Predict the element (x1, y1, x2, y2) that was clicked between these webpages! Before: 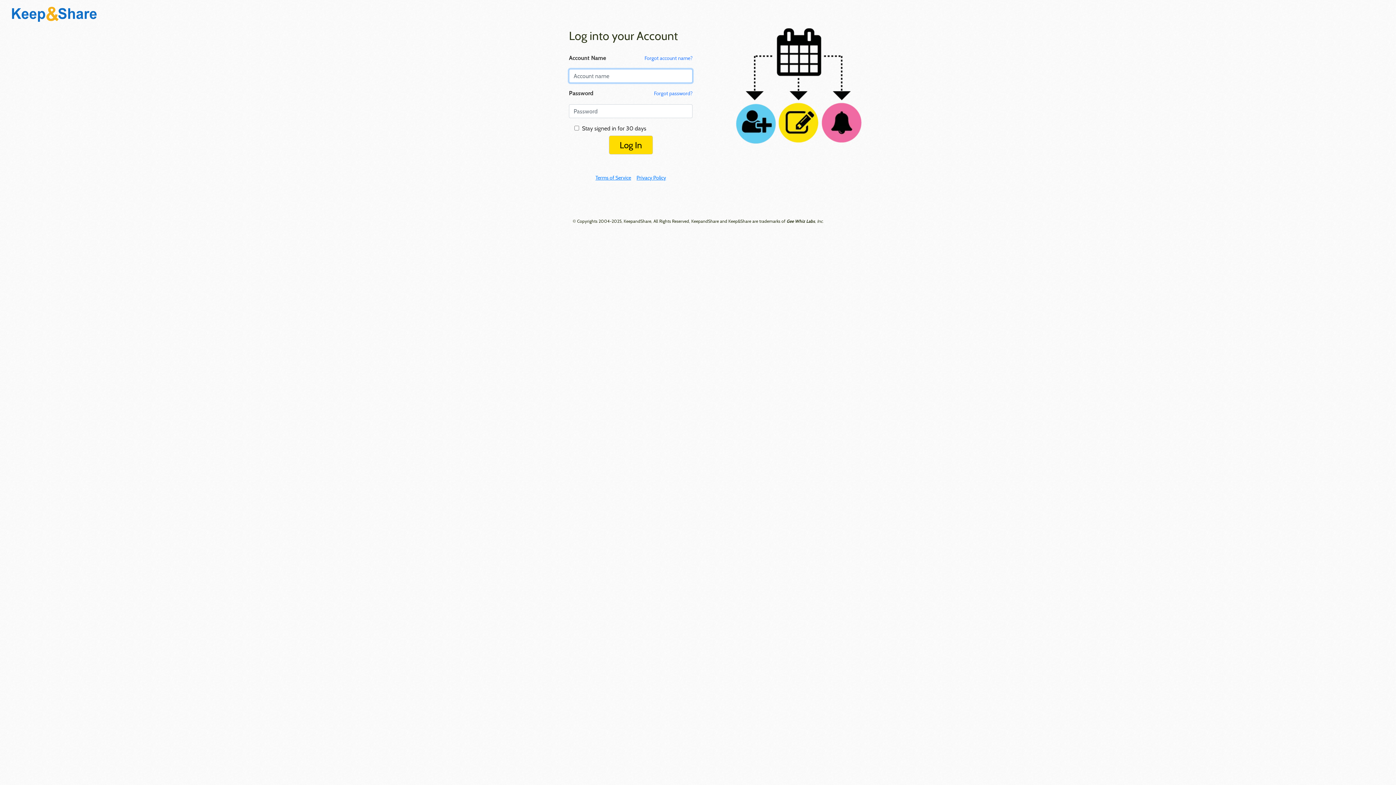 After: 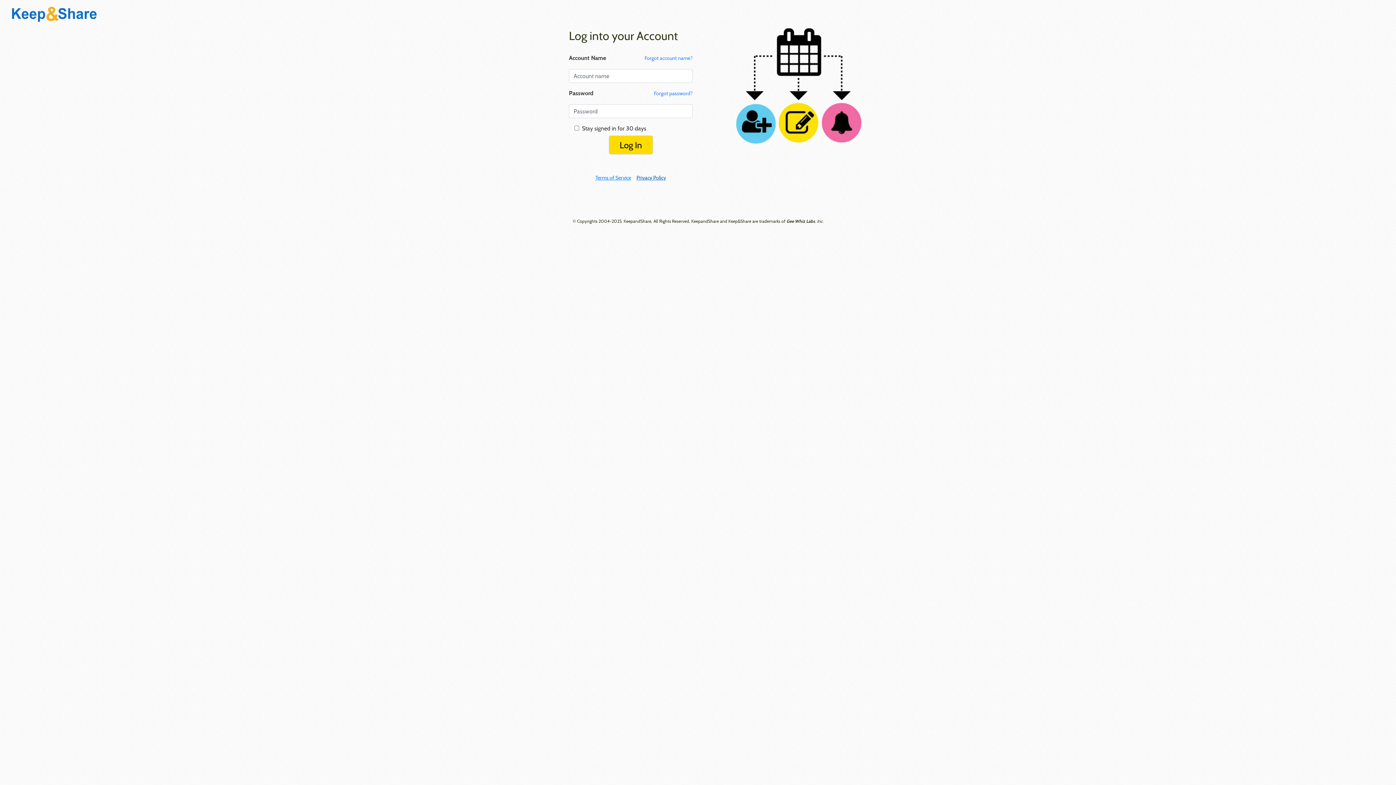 Action: label: Privacy Policy bbox: (636, 174, 666, 181)